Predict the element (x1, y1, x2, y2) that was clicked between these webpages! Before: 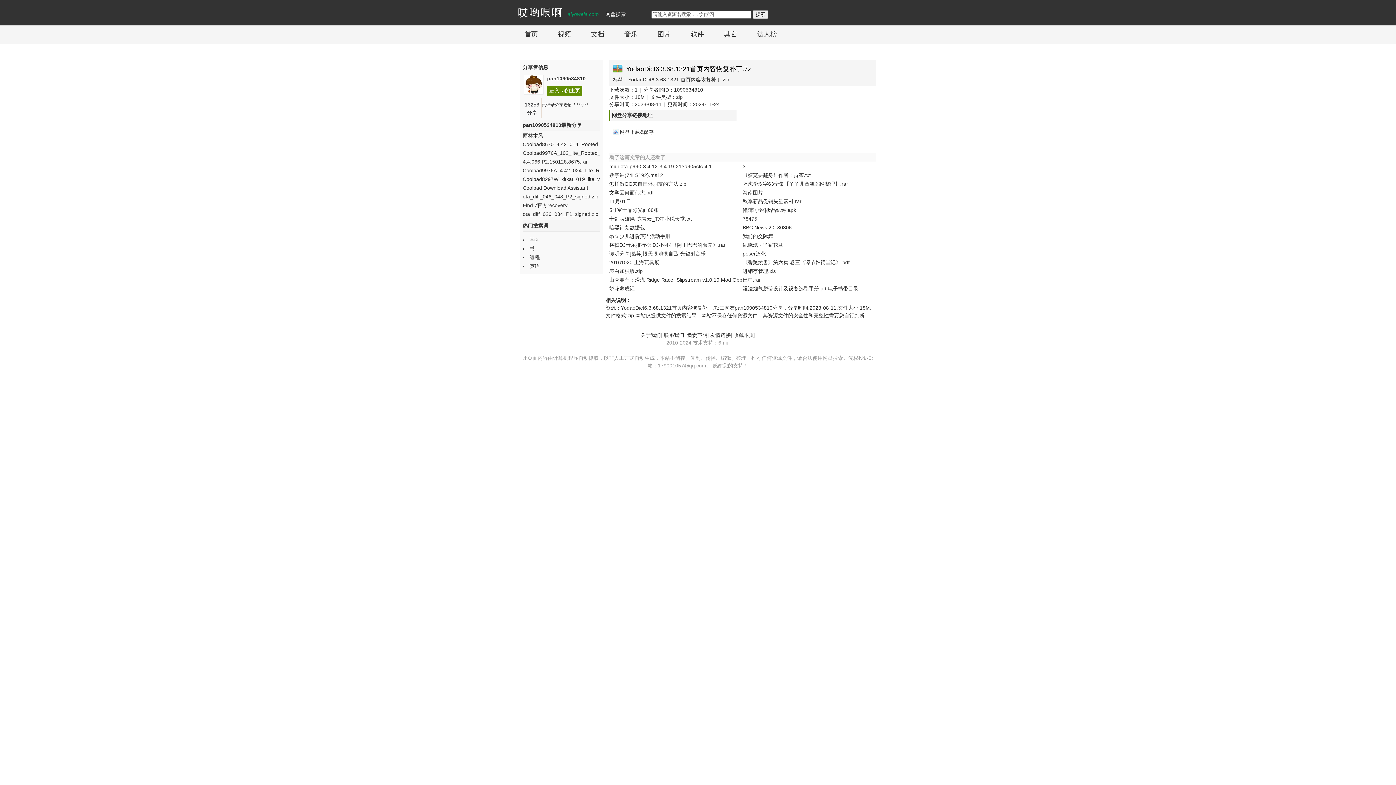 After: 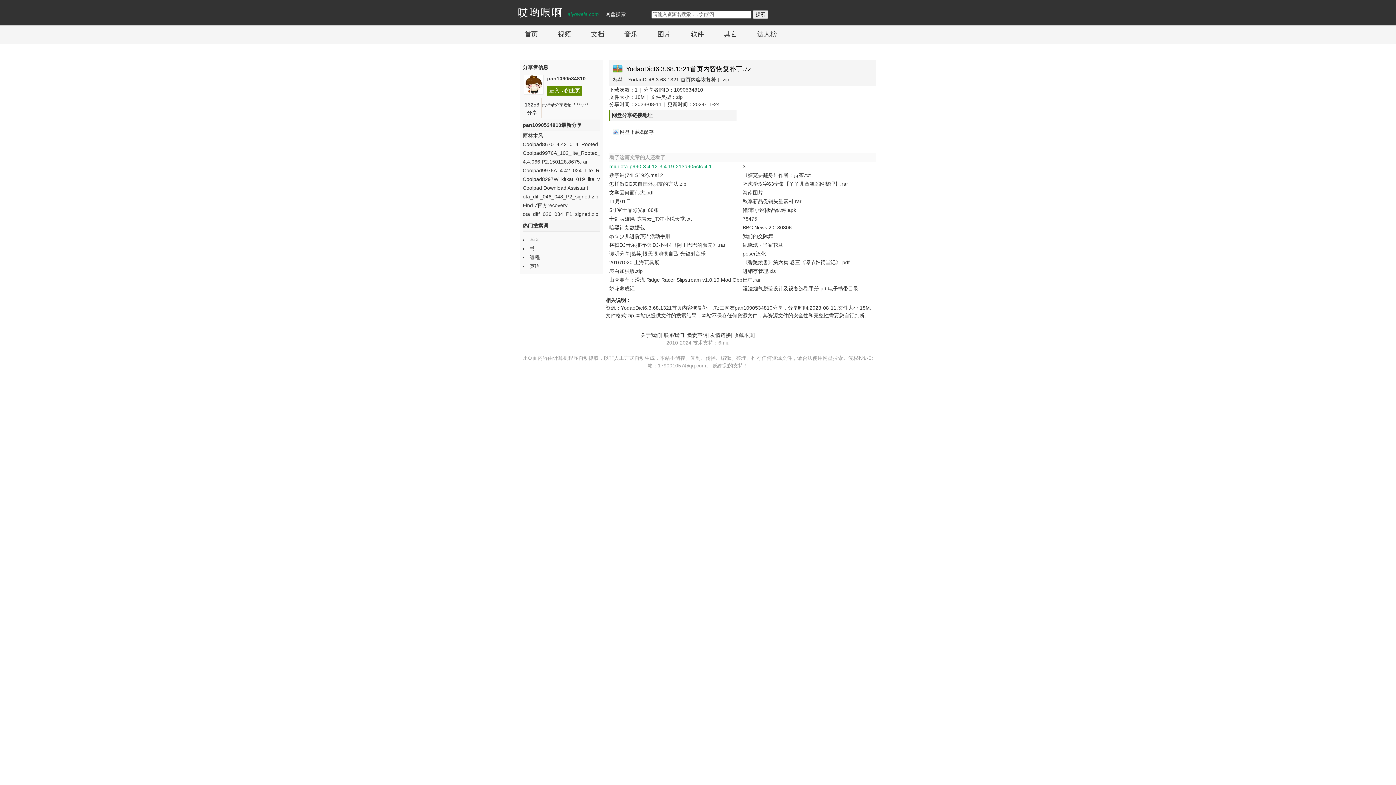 Action: bbox: (609, 163, 712, 169) label: miui-ota-p990-3.4.12-3.4.19-213a905cfc-4.1